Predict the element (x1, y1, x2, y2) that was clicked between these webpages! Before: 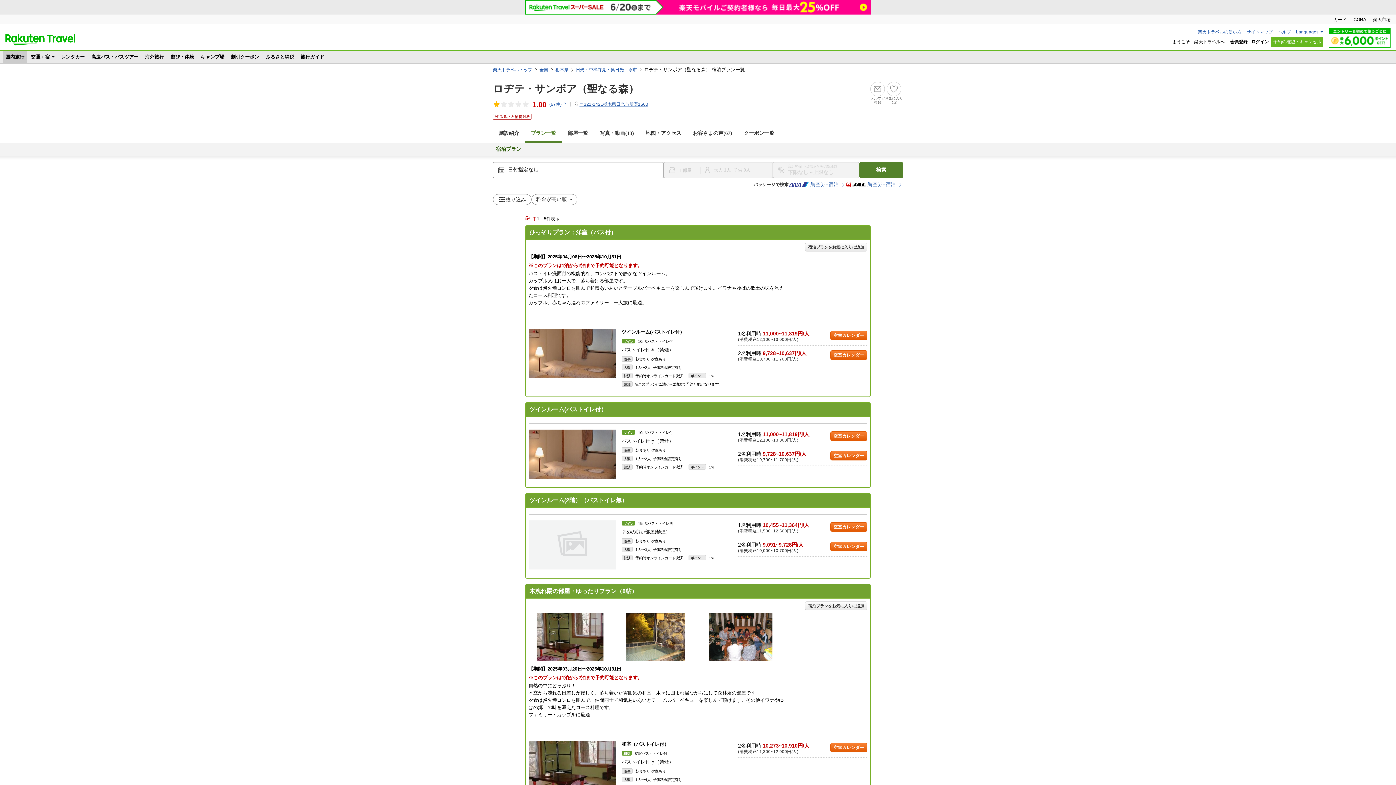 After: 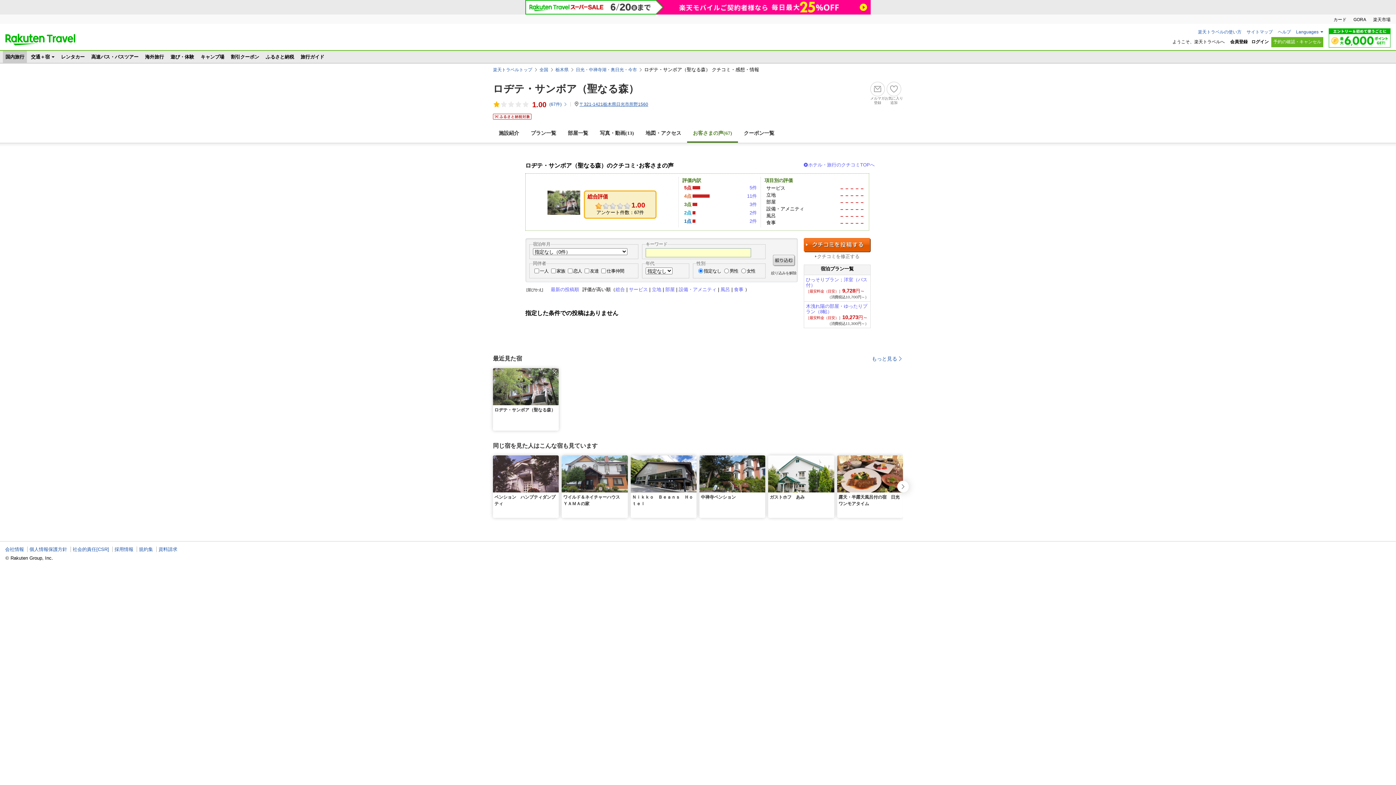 Action: bbox: (549, 102, 567, 106) label: (
67
件)